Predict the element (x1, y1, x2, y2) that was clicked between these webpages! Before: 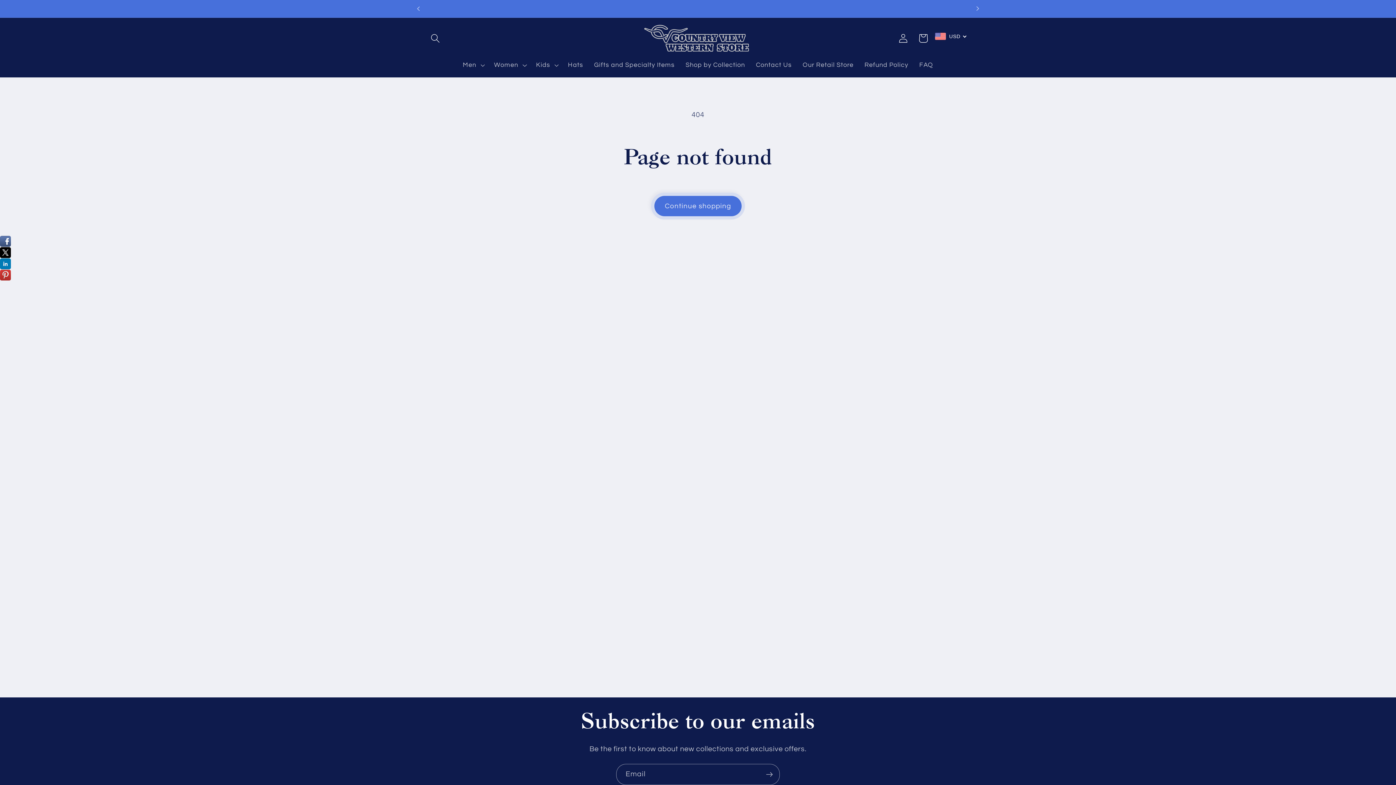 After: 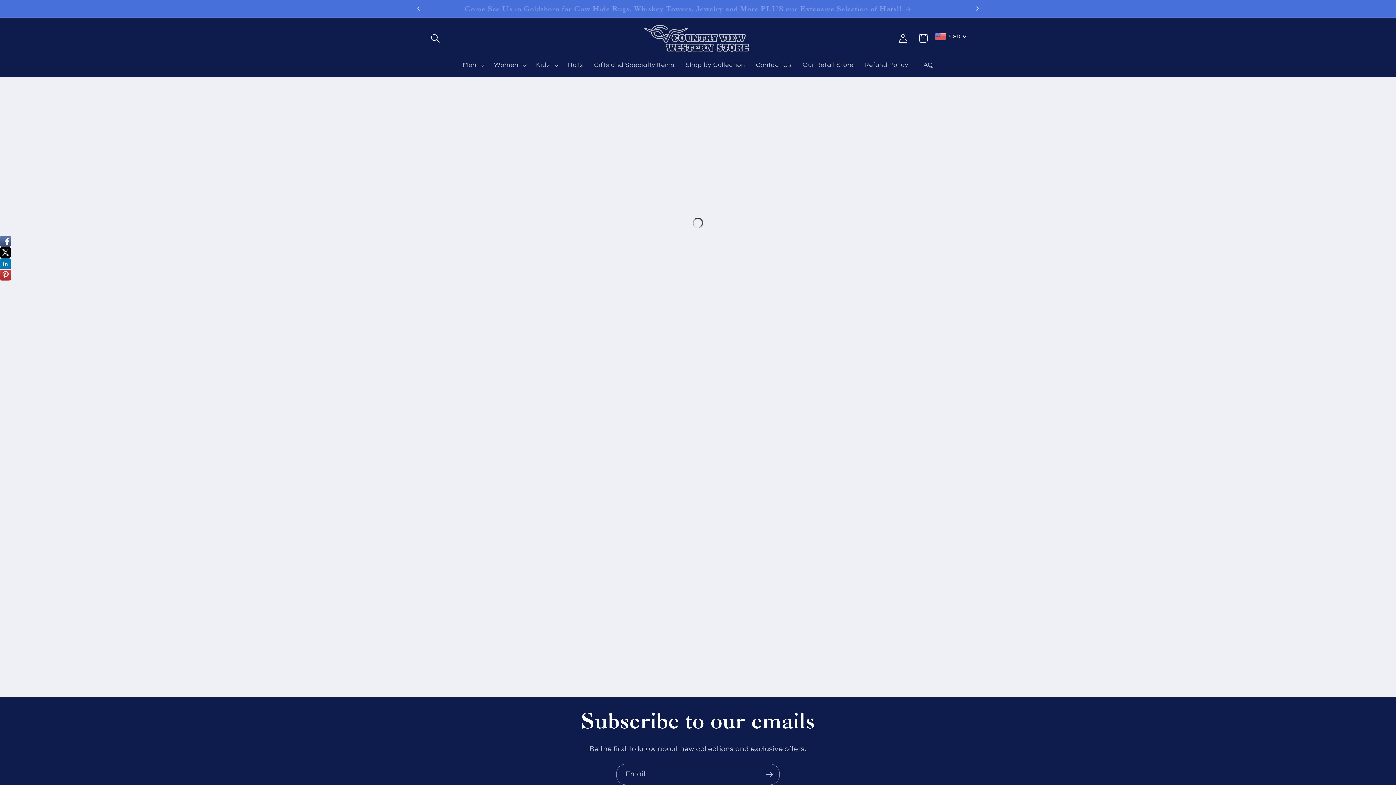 Action: bbox: (651, 192, 744, 219) label: Continue shopping